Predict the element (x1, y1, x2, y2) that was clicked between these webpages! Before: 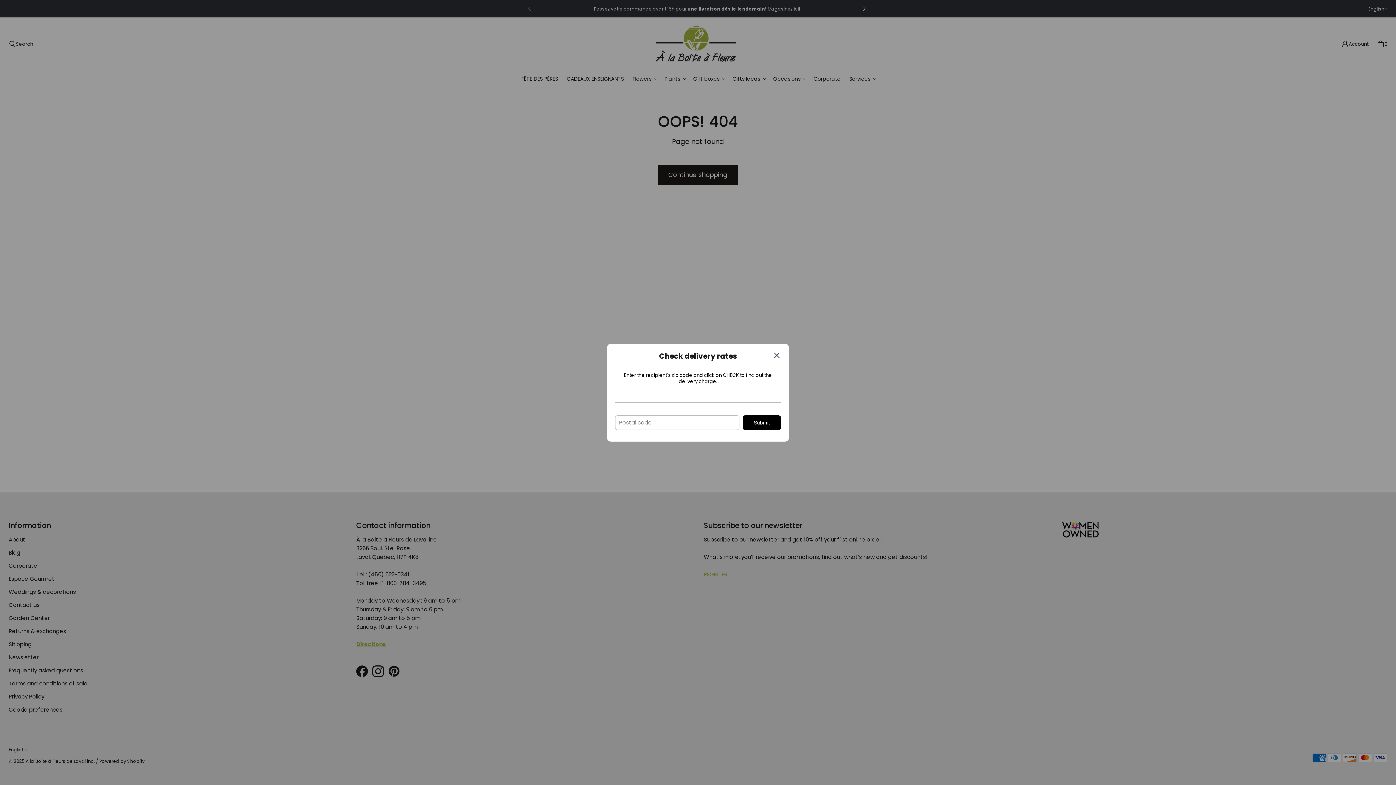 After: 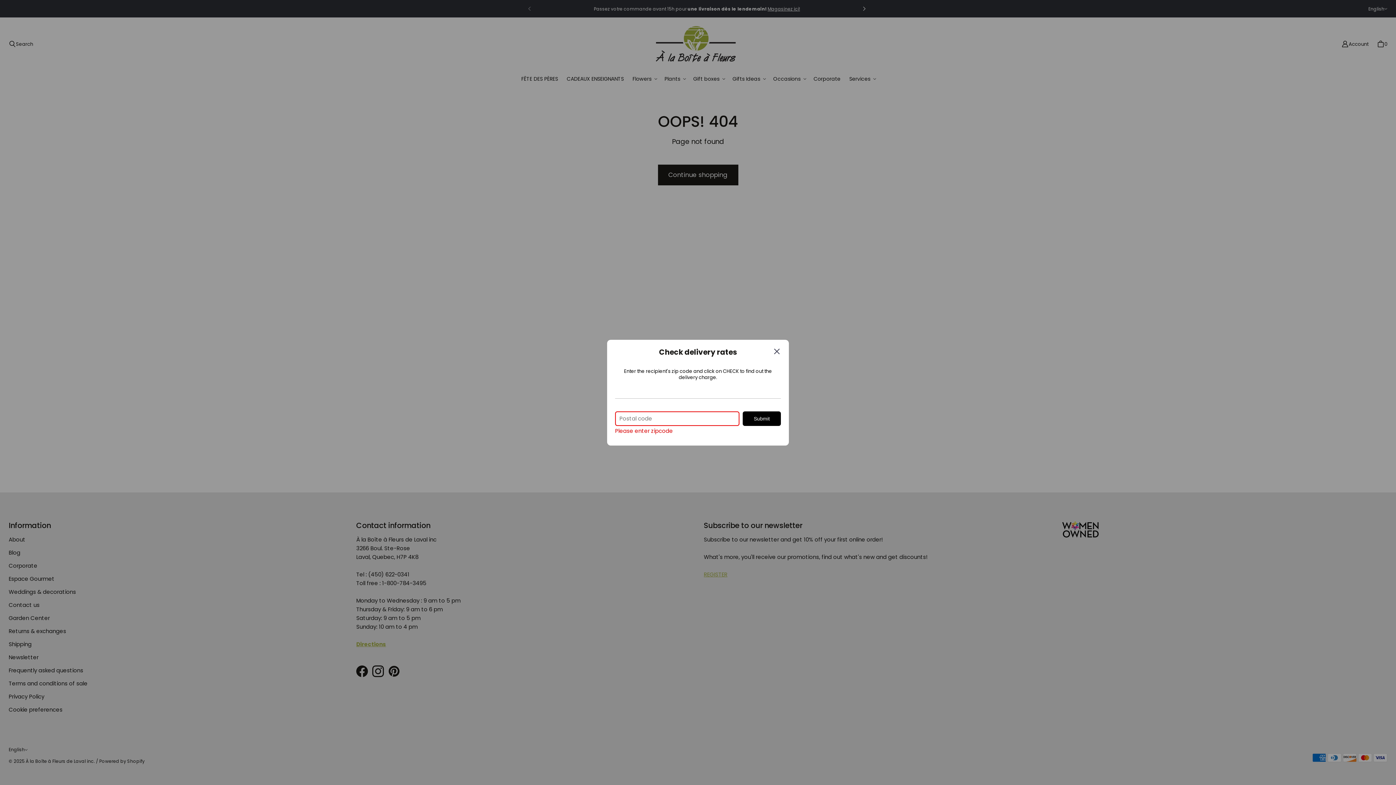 Action: label: Submit bbox: (742, 415, 781, 430)